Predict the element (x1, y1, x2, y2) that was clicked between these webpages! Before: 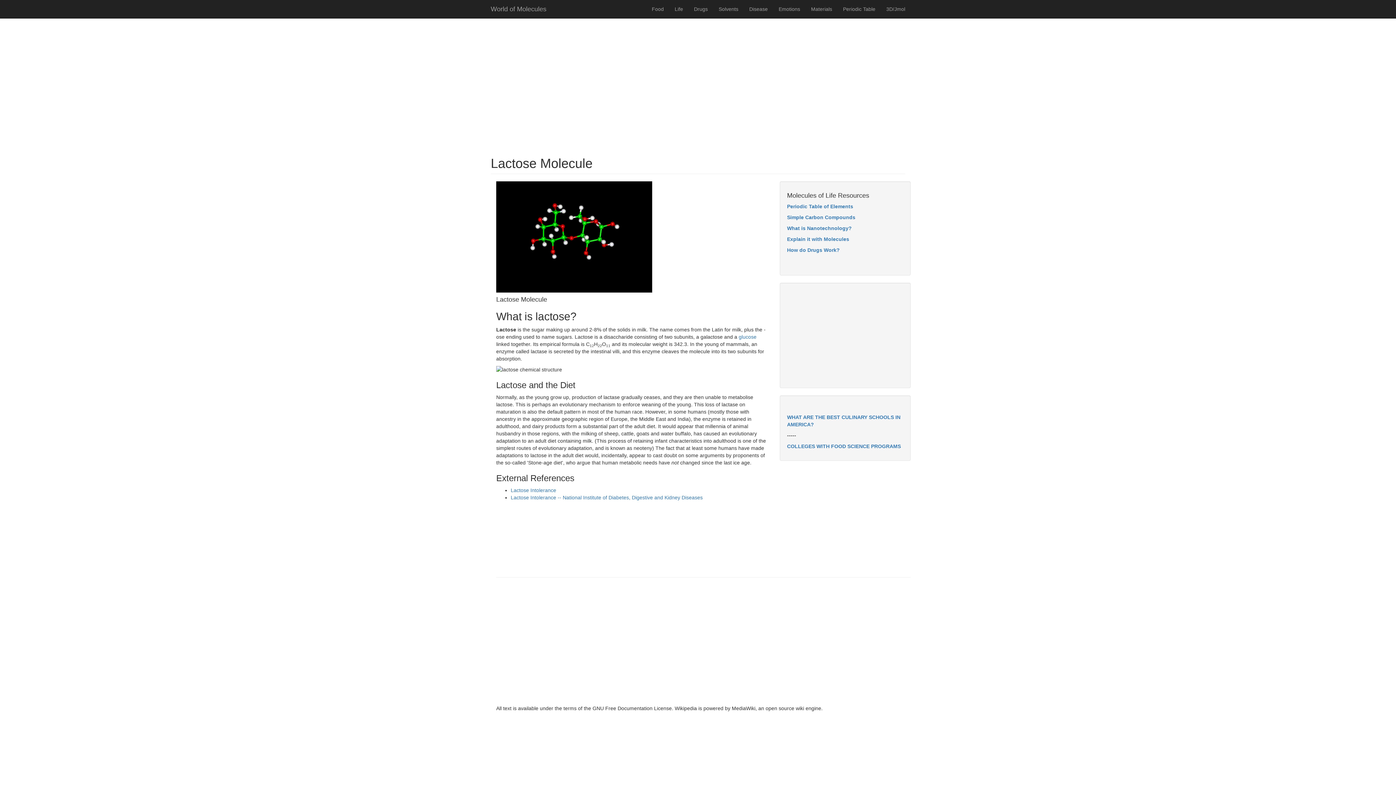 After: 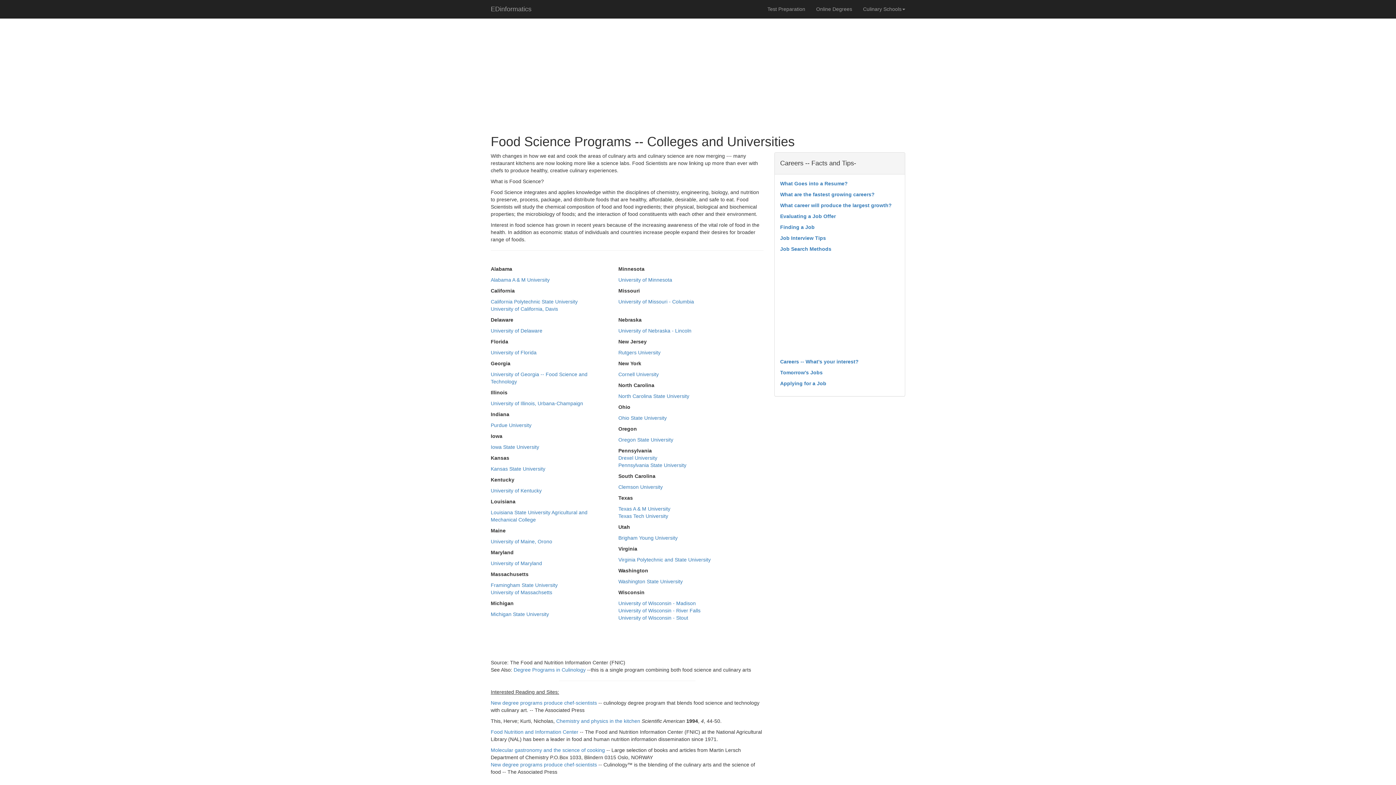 Action: label: COLLEGES WITH FOOD SCIENCE PROGRAMS bbox: (787, 443, 901, 449)